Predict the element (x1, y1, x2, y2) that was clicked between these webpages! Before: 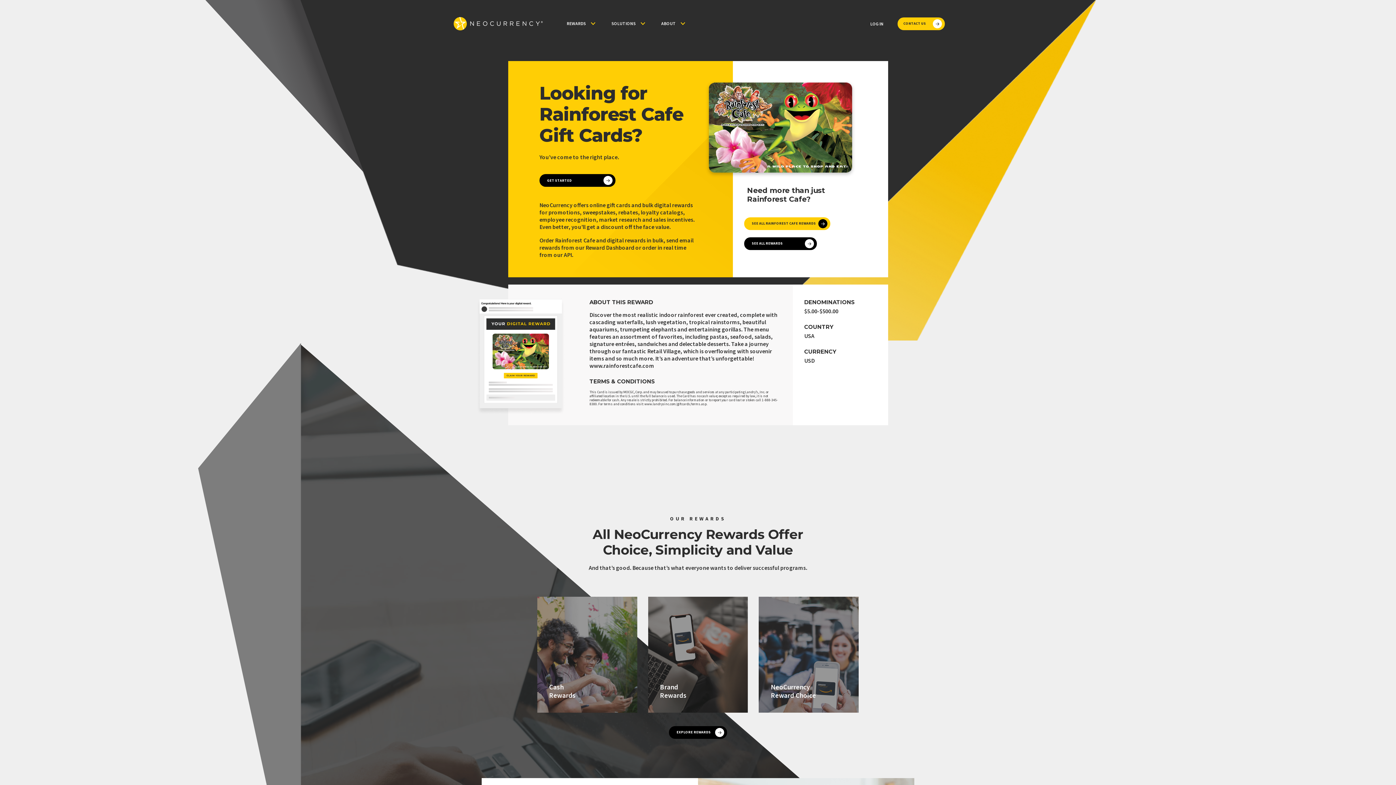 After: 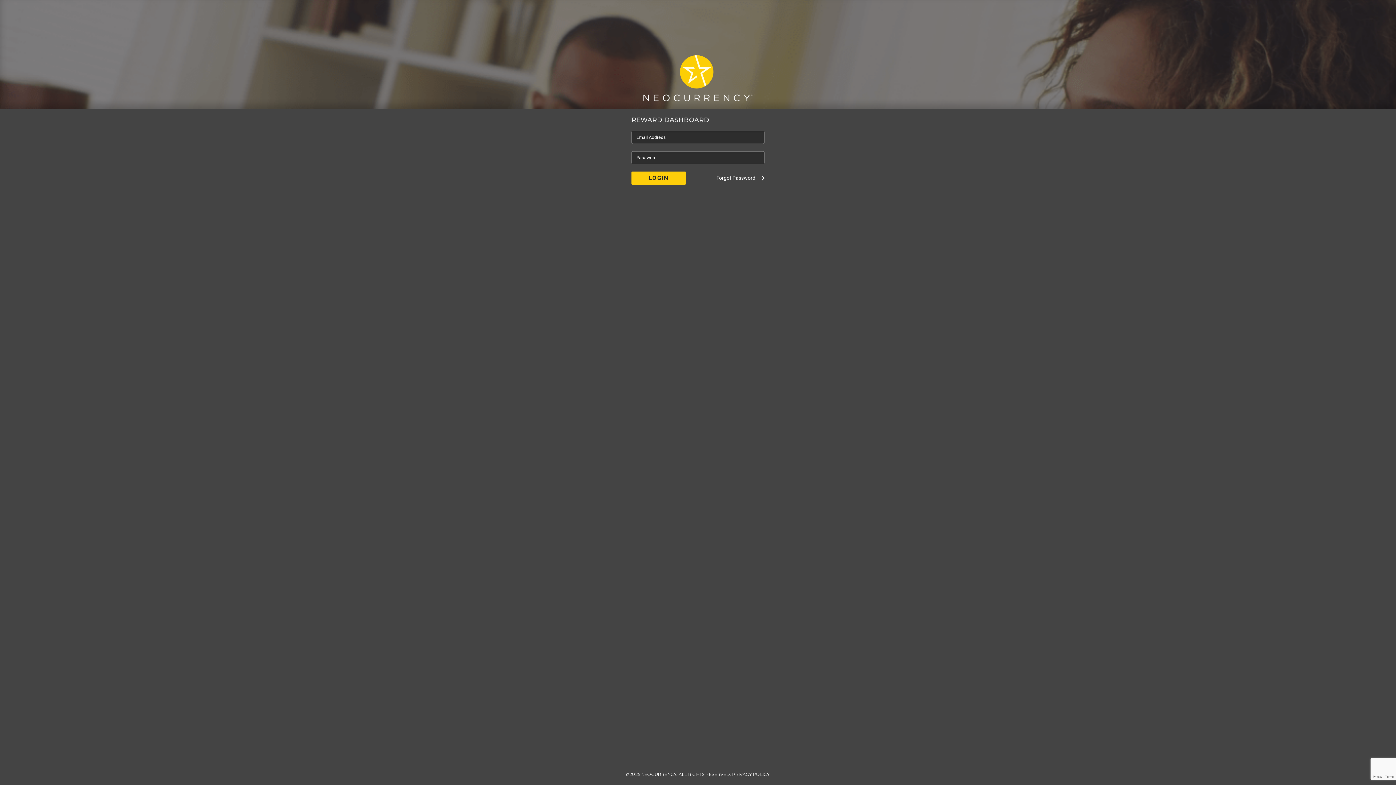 Action: bbox: (870, 21, 883, 26) label: LOG IN